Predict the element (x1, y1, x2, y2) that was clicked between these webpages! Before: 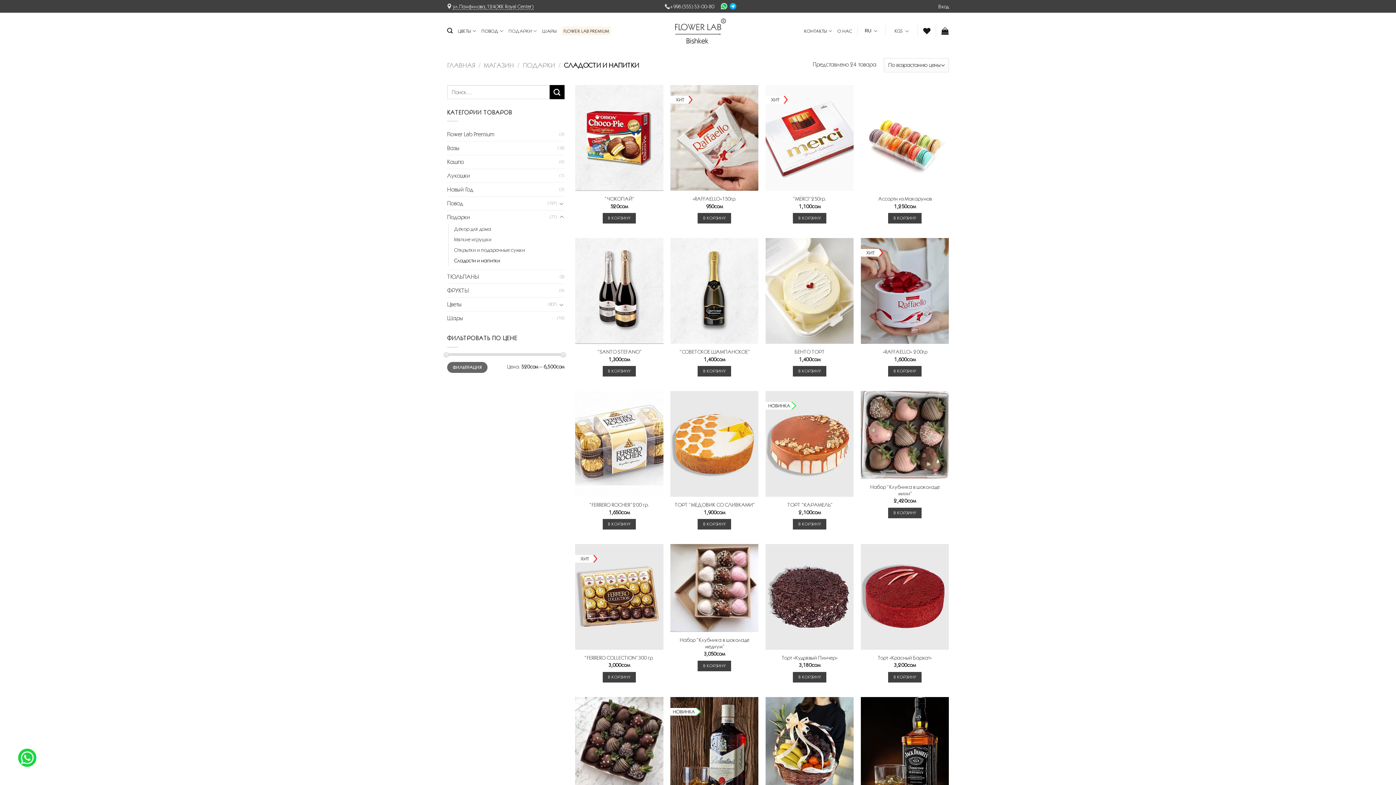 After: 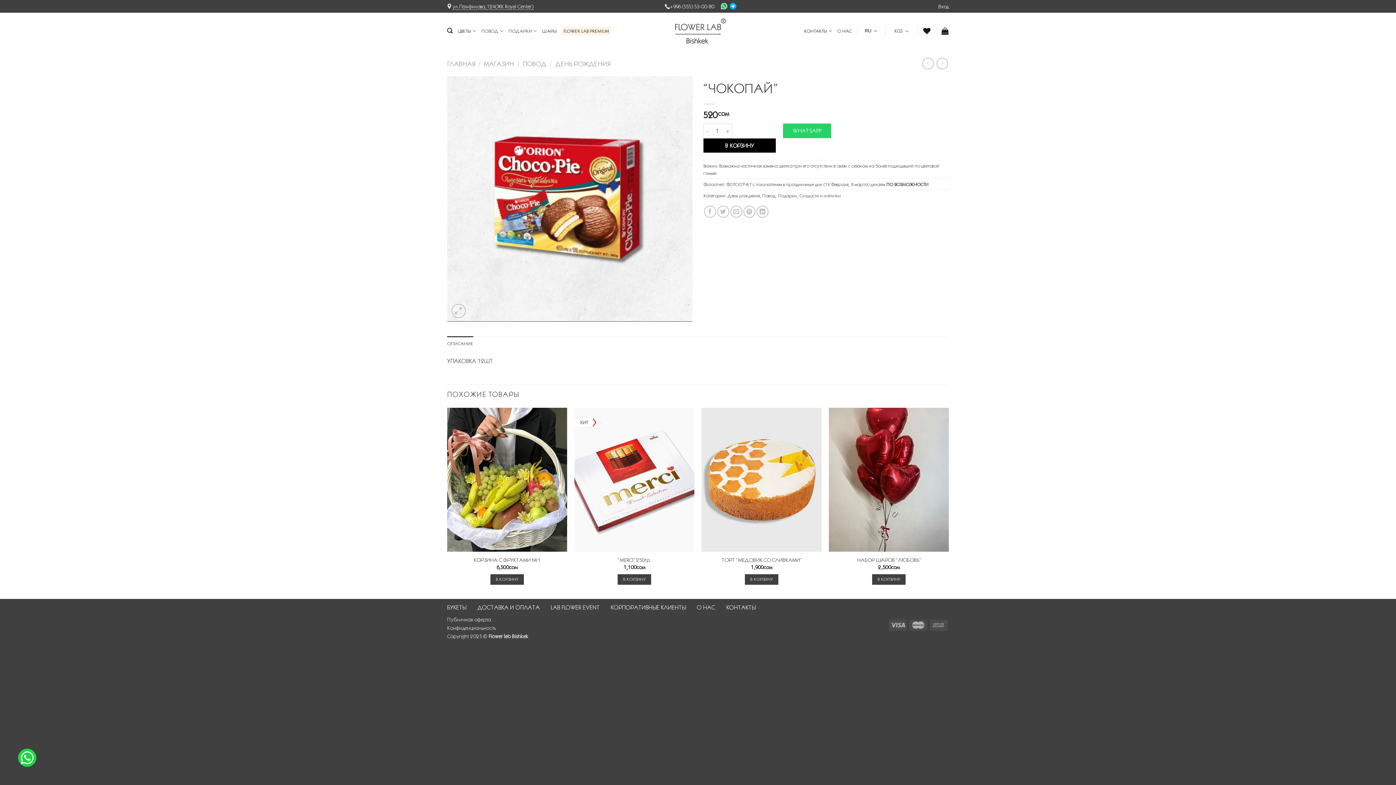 Action: label: "ЧОКОПАЙ" bbox: (575, 85, 663, 190)